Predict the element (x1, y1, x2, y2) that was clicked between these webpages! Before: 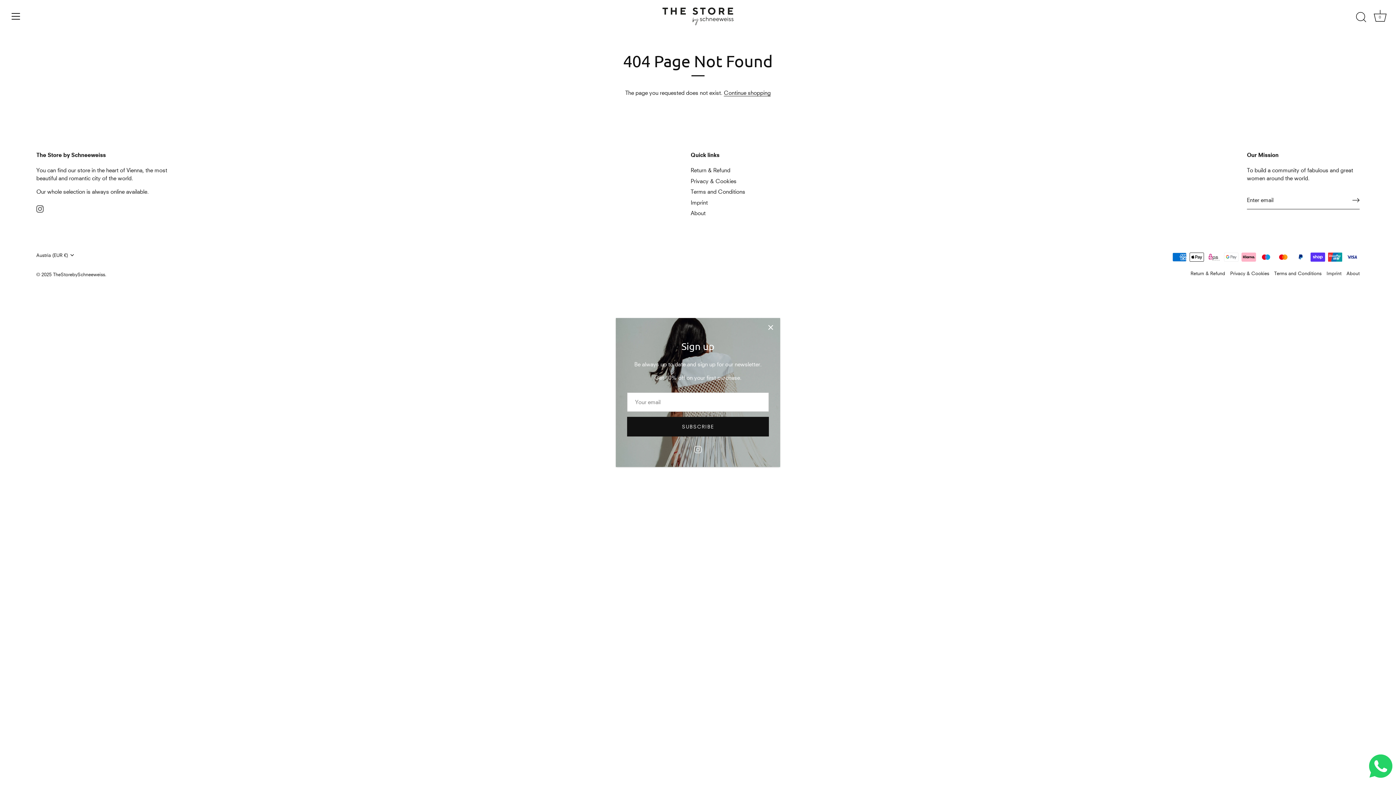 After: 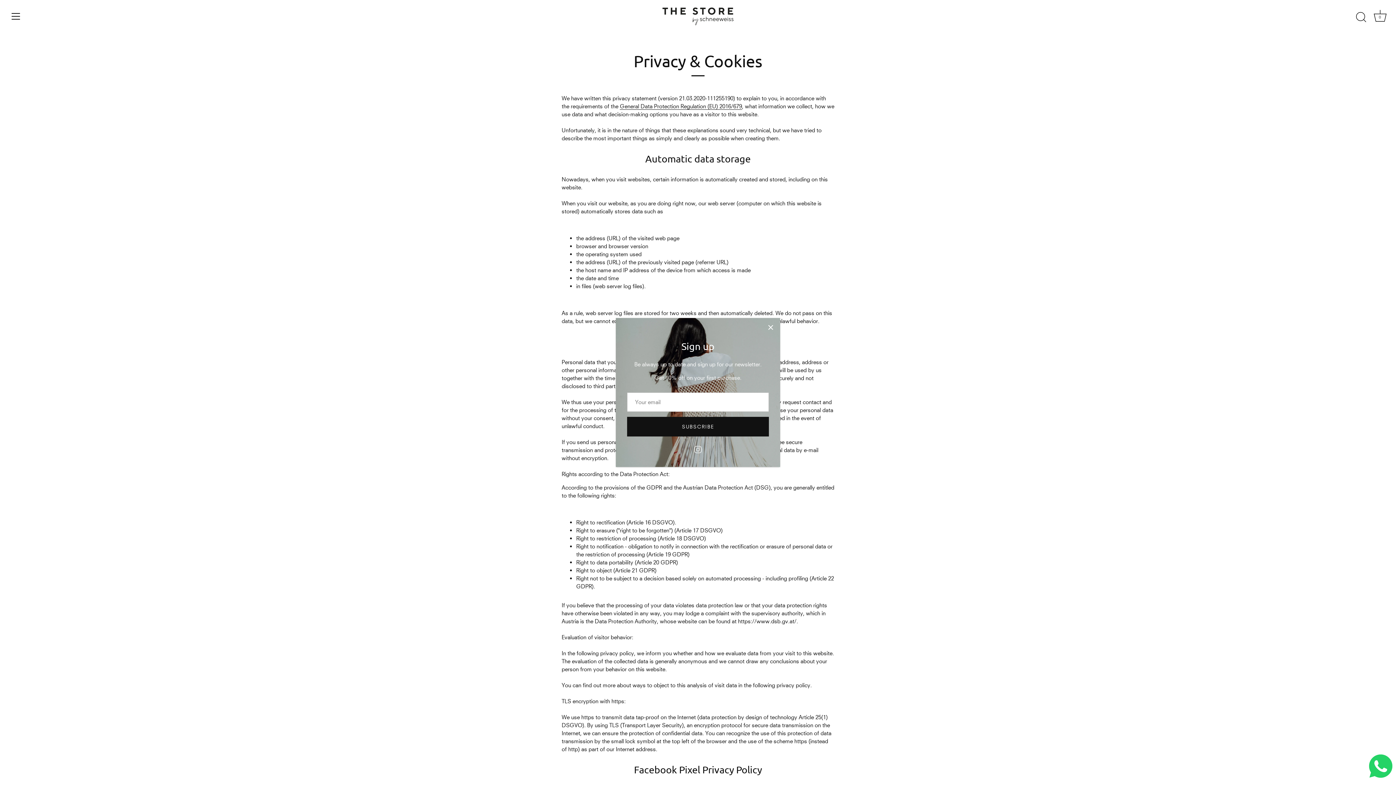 Action: label: Privacy & Cookies bbox: (1230, 270, 1269, 276)